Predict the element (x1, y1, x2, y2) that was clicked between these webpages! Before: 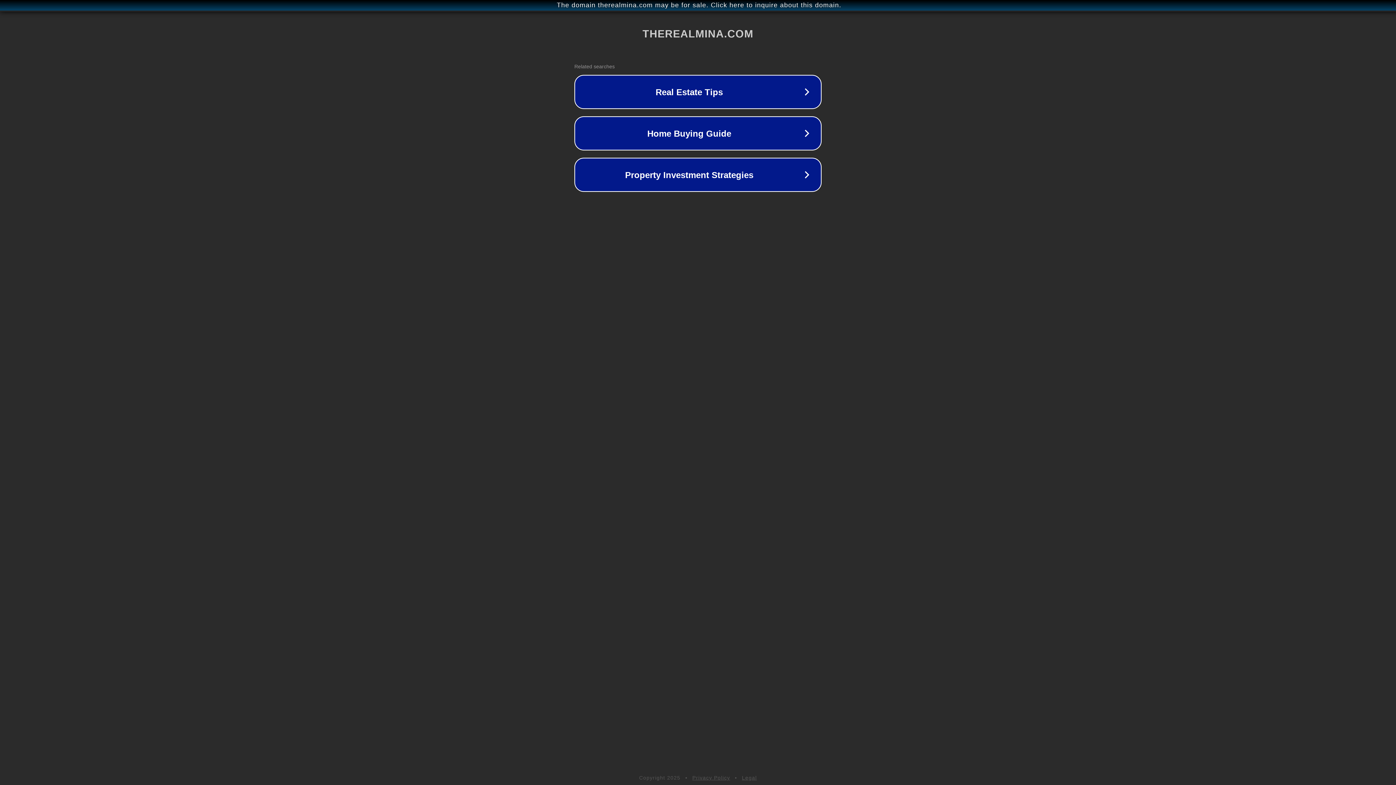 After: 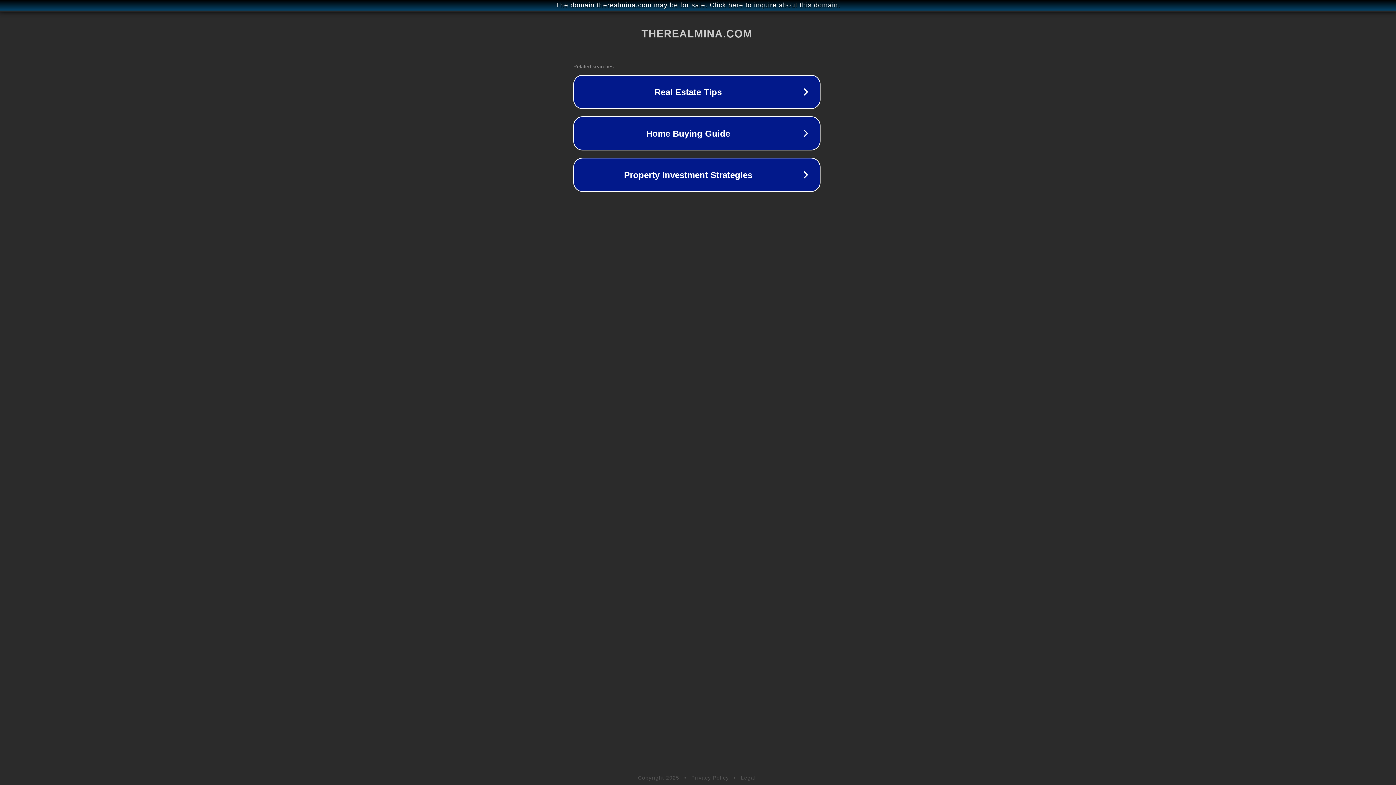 Action: bbox: (1, 1, 1397, 9) label: The domain therealmina.com may be for sale. Click here to inquire about this domain.